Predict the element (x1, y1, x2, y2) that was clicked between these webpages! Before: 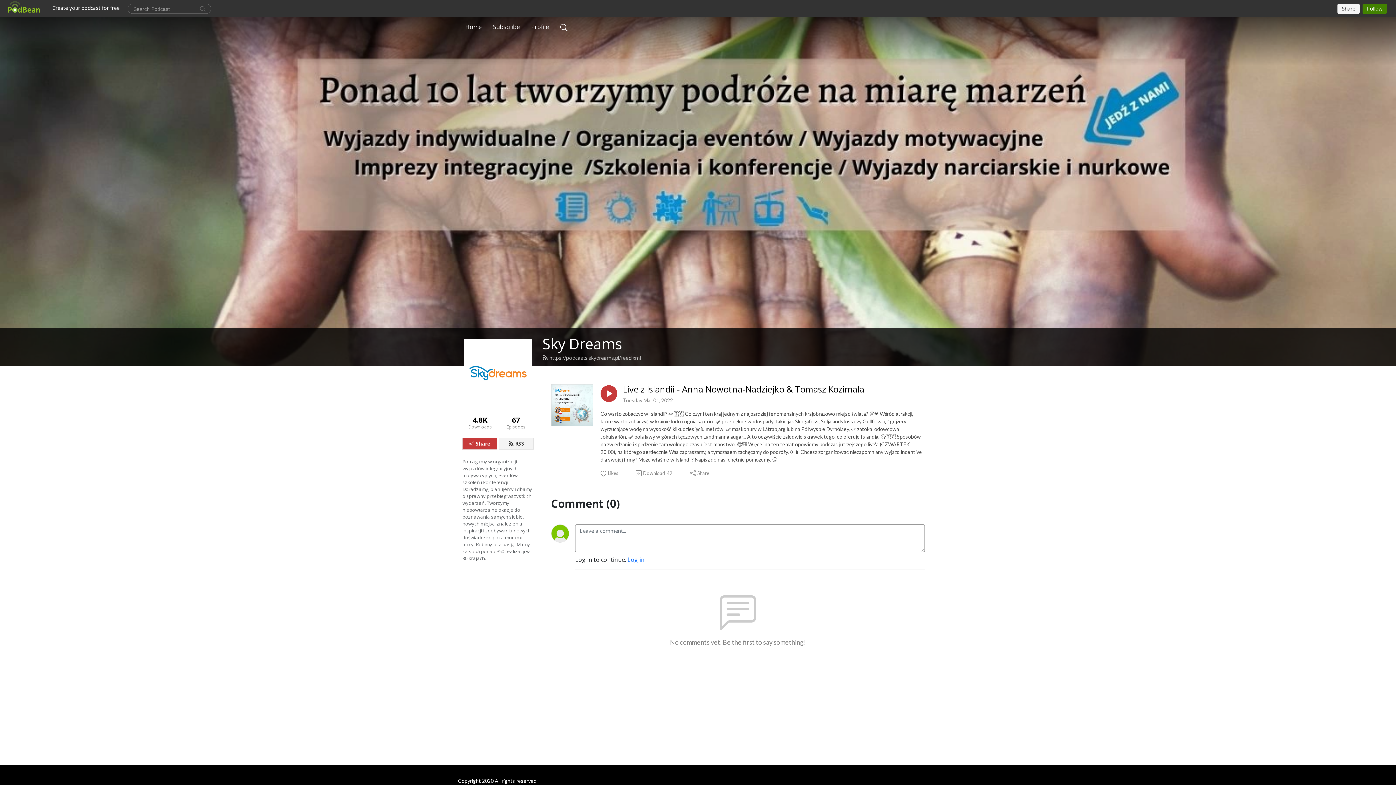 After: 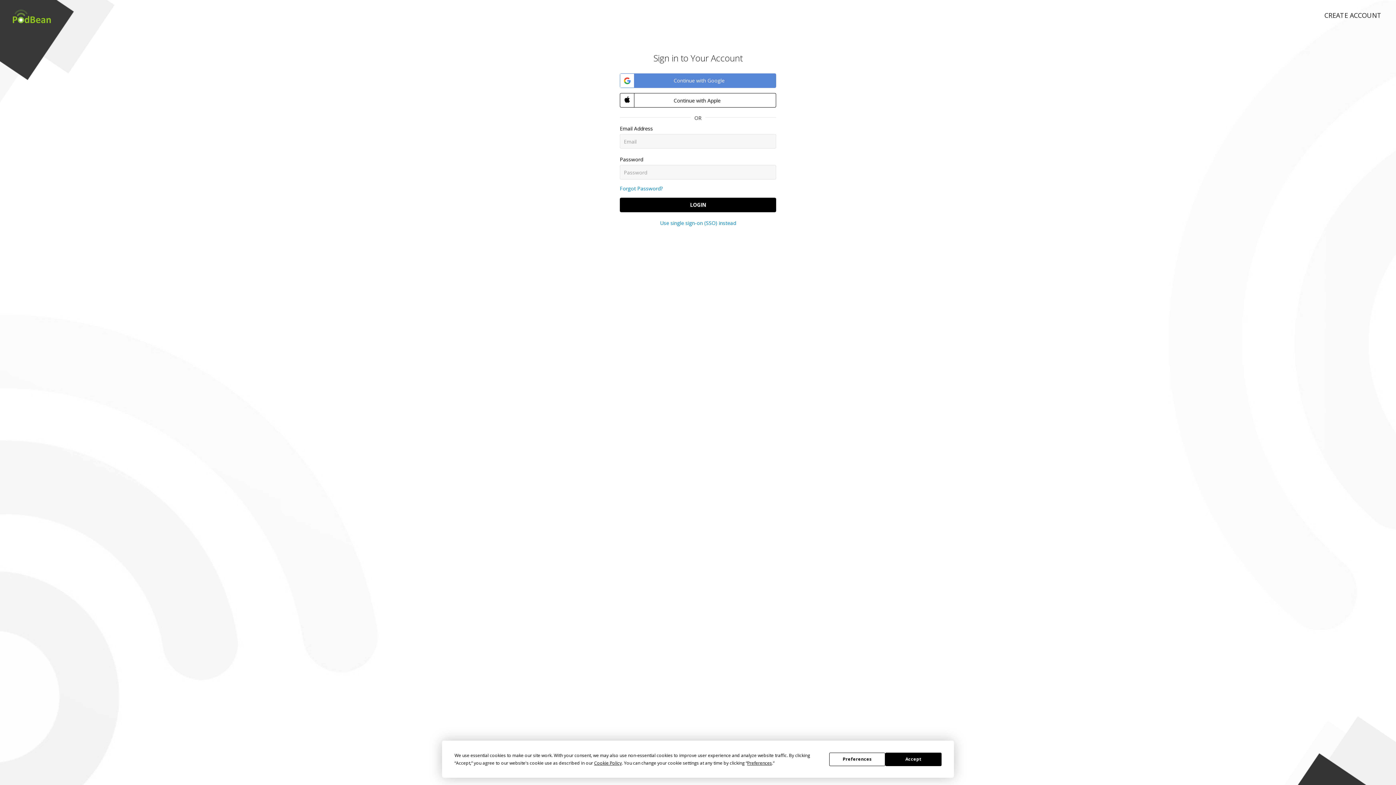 Action: label: Likes bbox: (600, 470, 619, 477)